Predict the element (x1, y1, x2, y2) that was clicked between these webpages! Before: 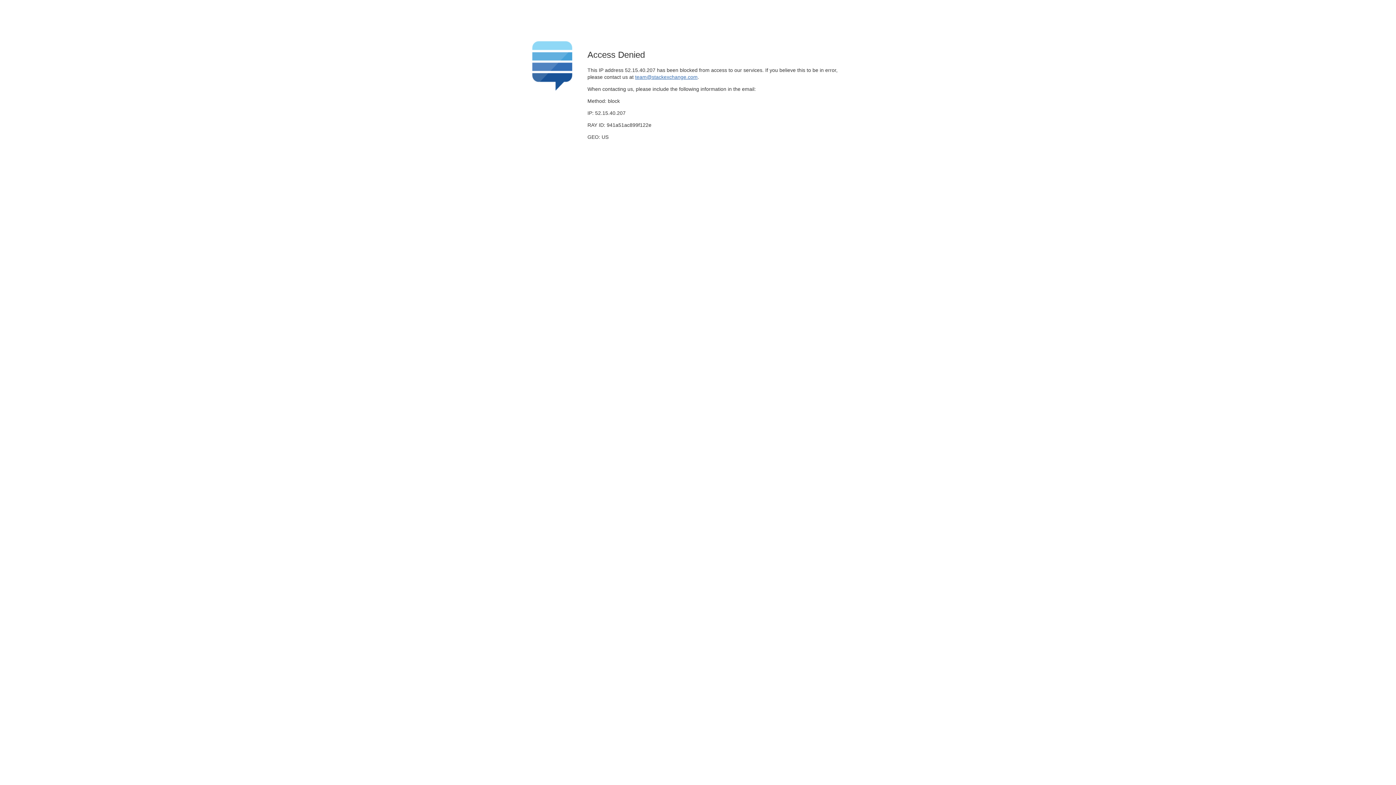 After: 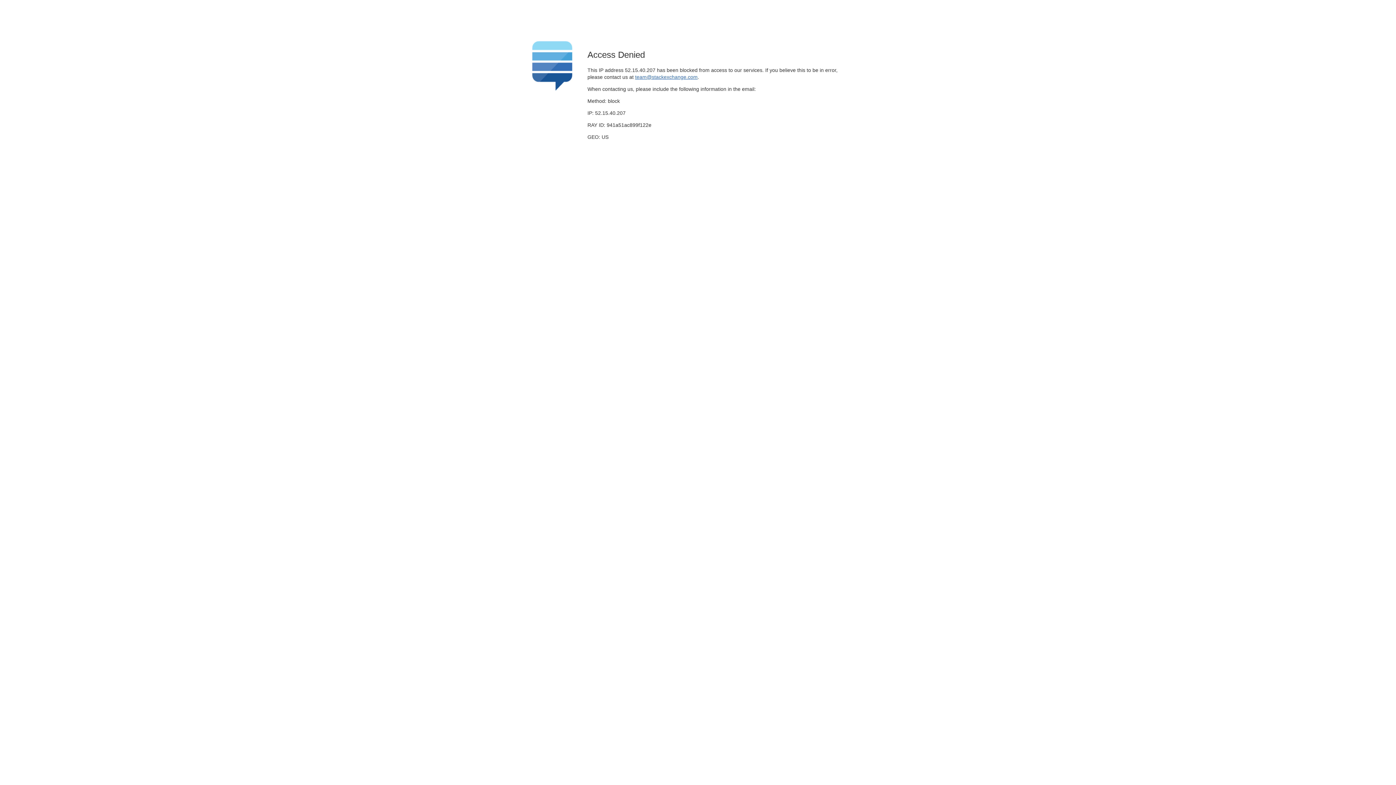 Action: bbox: (635, 74, 697, 79) label: team@stackexchange.com